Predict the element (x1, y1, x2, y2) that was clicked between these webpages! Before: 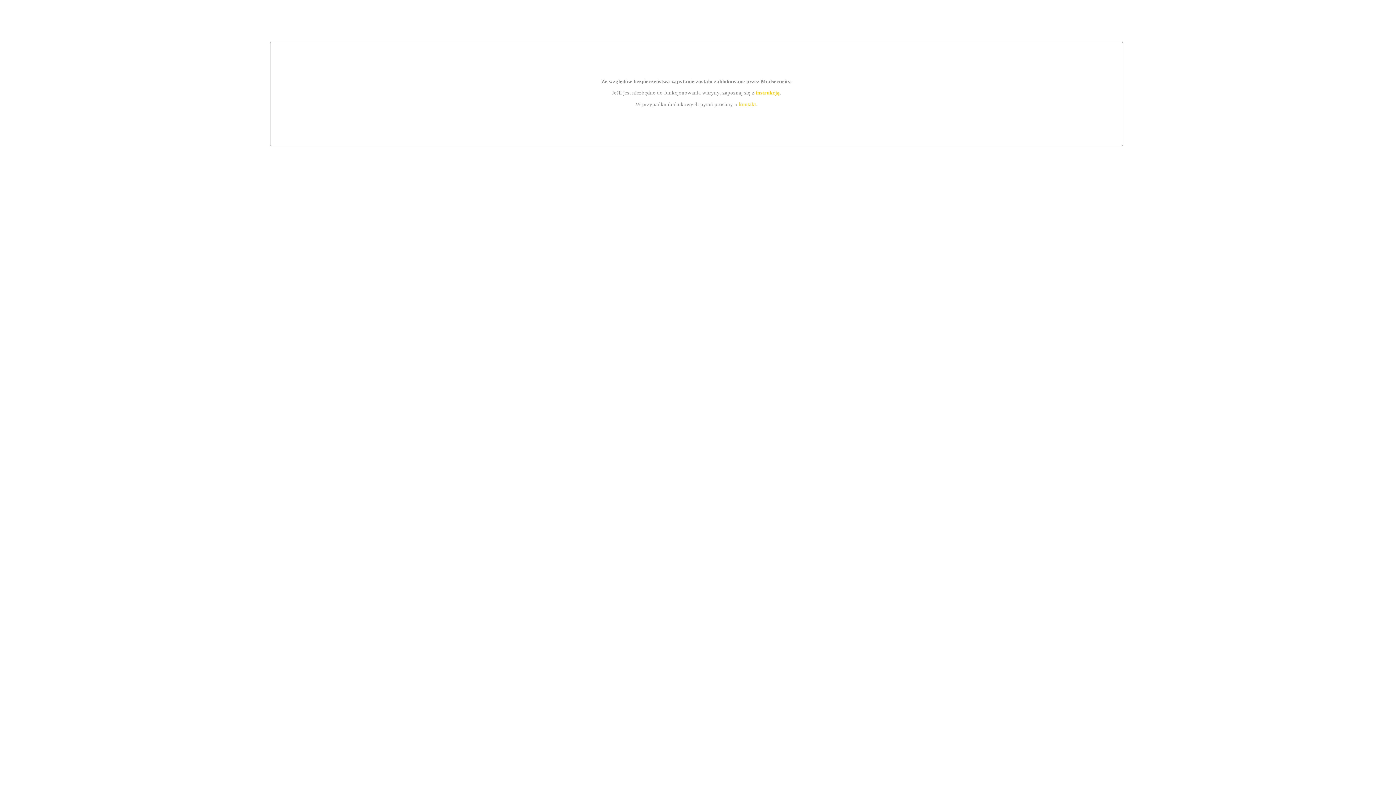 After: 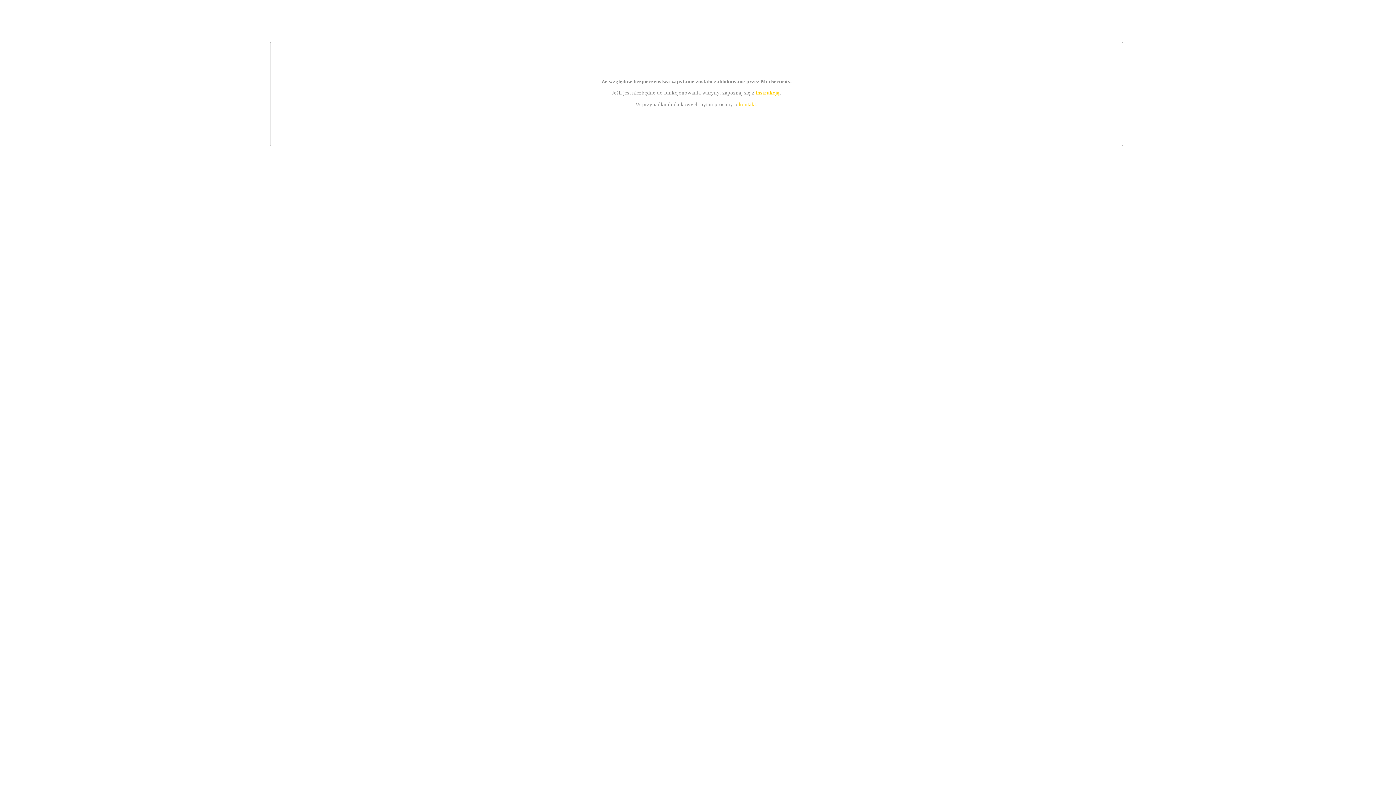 Action: label: instrukcją bbox: (755, 89, 779, 95)